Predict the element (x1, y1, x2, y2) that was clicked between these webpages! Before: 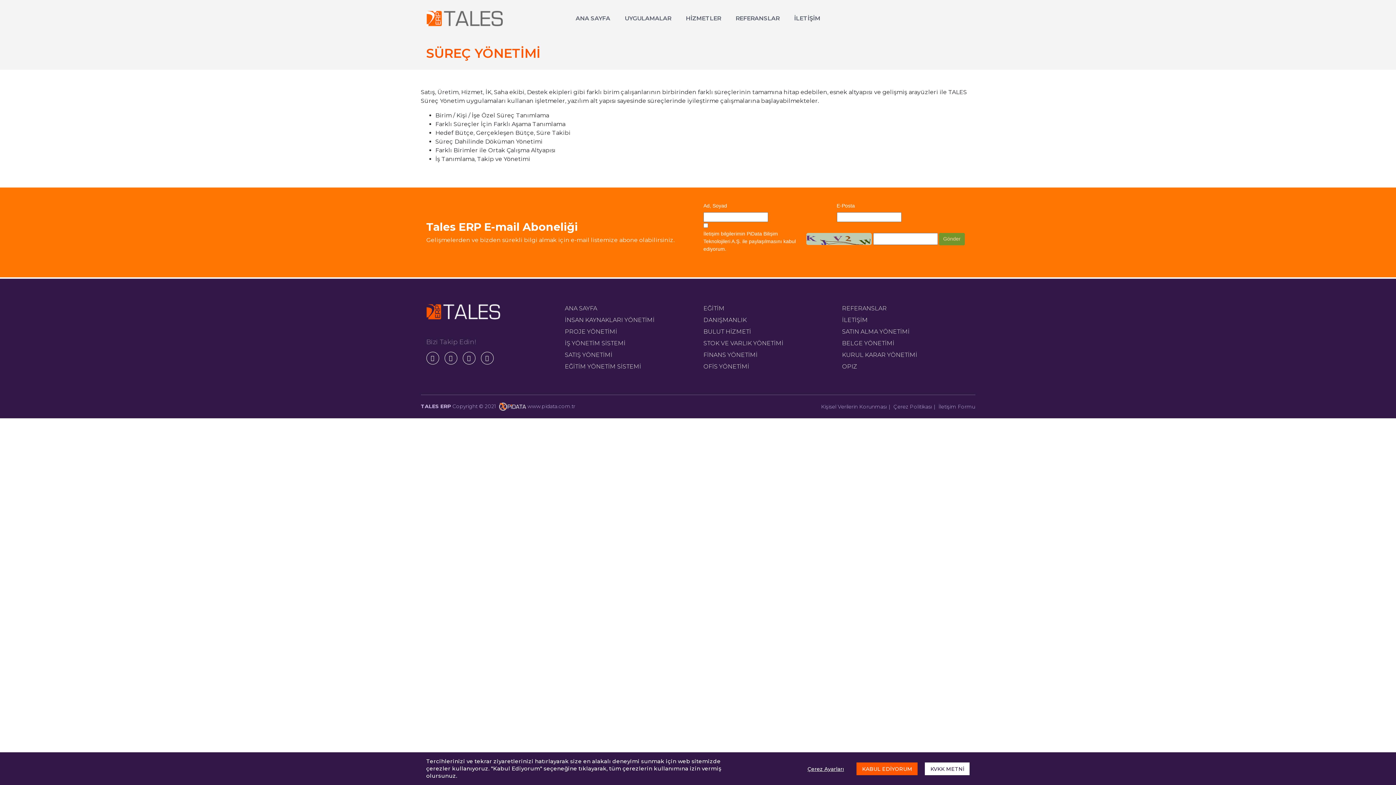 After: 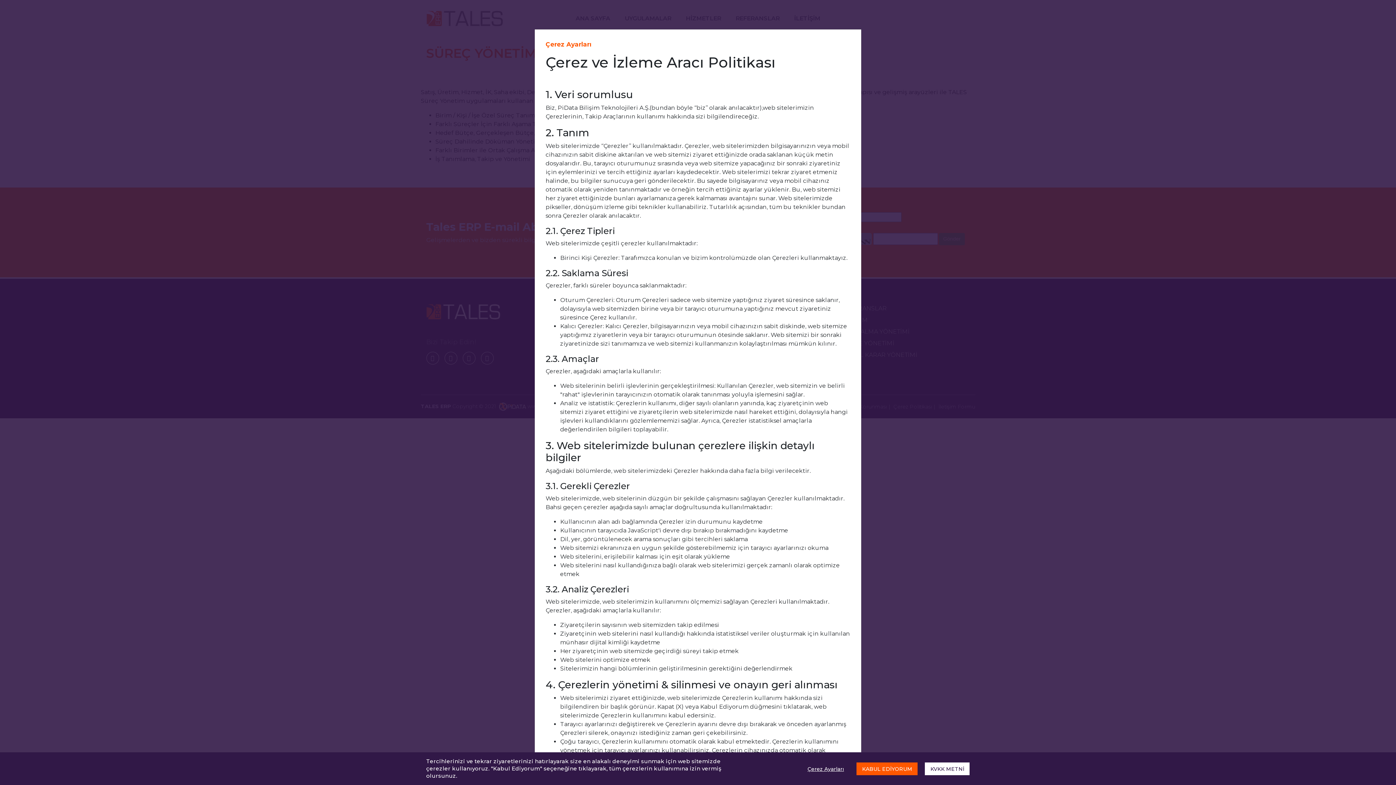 Action: label: Çerez Ayarları bbox: (802, 762, 849, 775)